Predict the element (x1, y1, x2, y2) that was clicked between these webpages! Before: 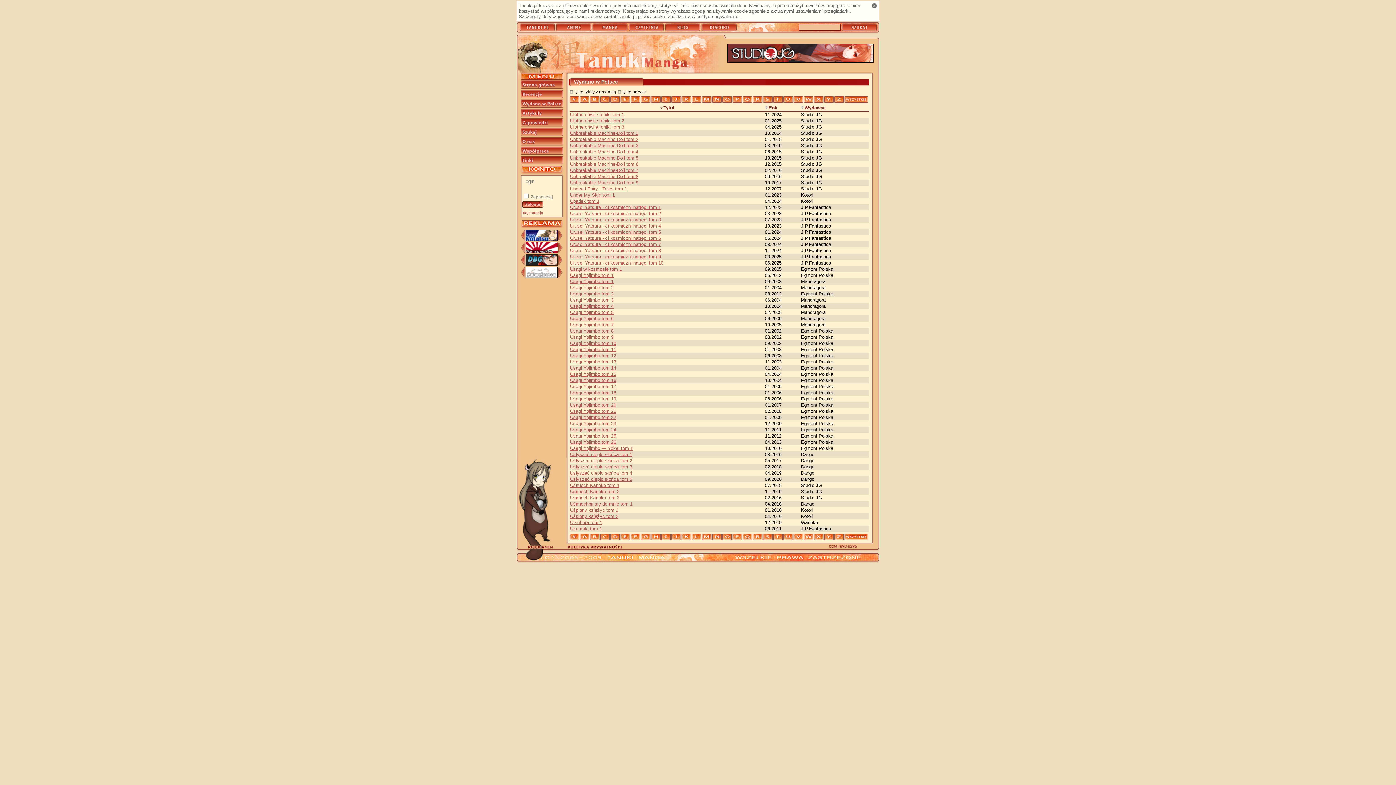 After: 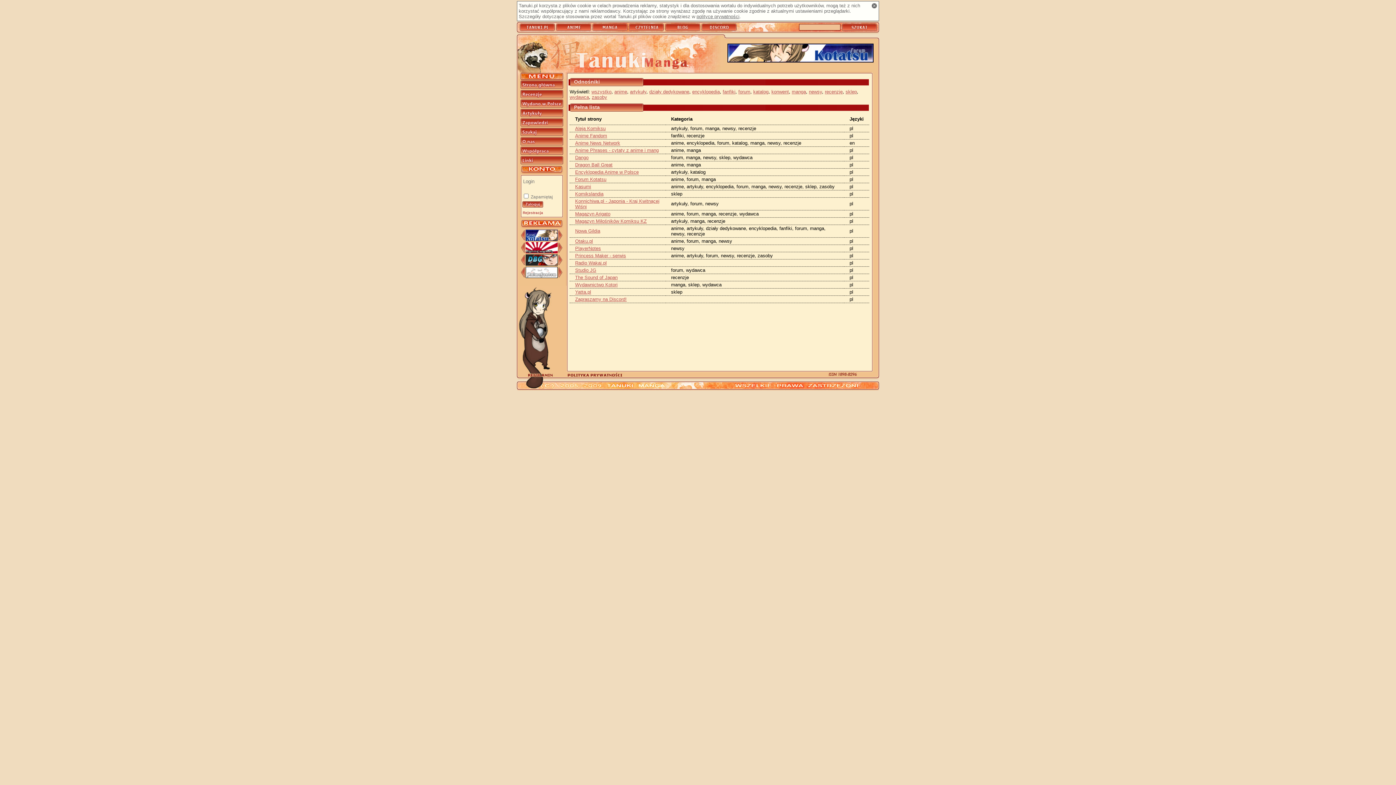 Action: bbox: (520, 156, 563, 164)